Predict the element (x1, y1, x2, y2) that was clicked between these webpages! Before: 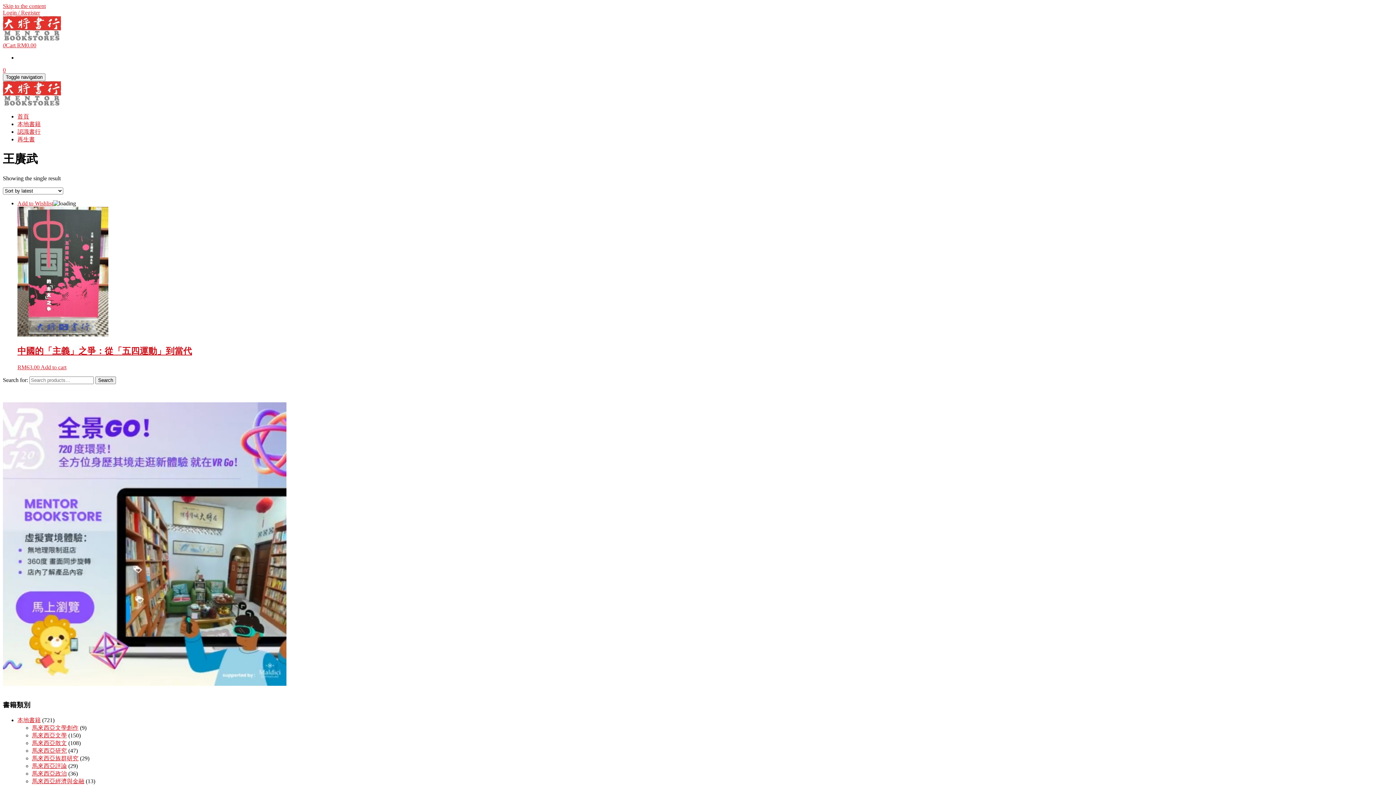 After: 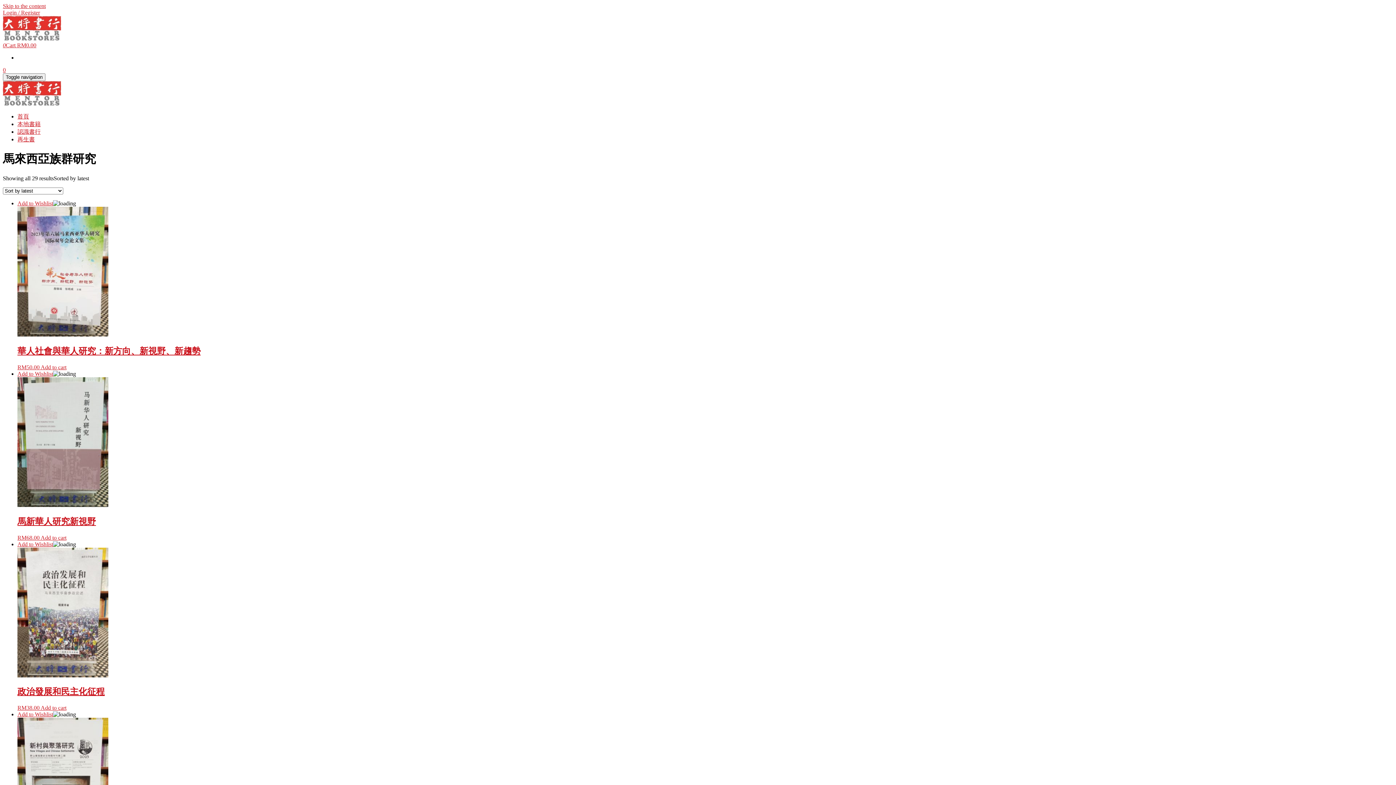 Action: bbox: (32, 755, 78, 761) label: 馬來西亞族群研究